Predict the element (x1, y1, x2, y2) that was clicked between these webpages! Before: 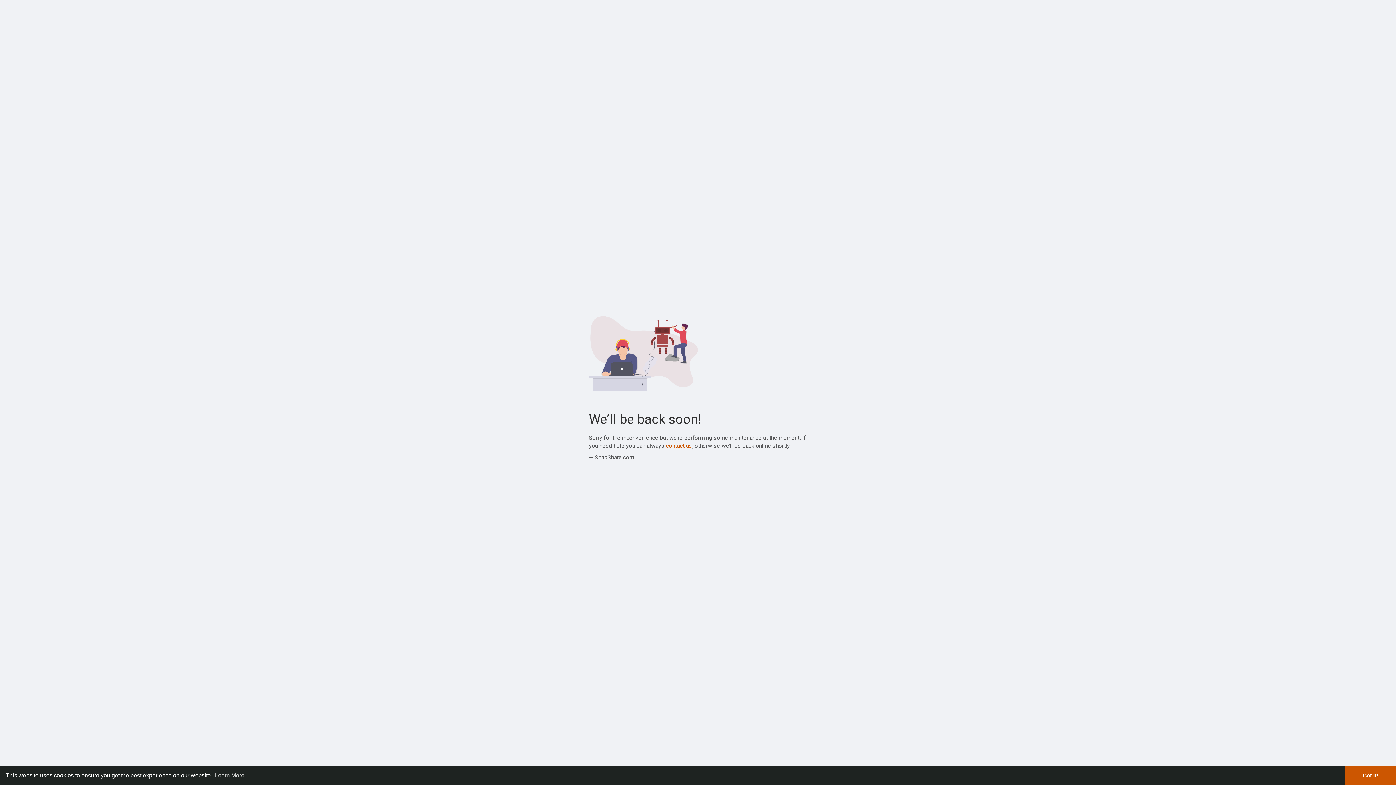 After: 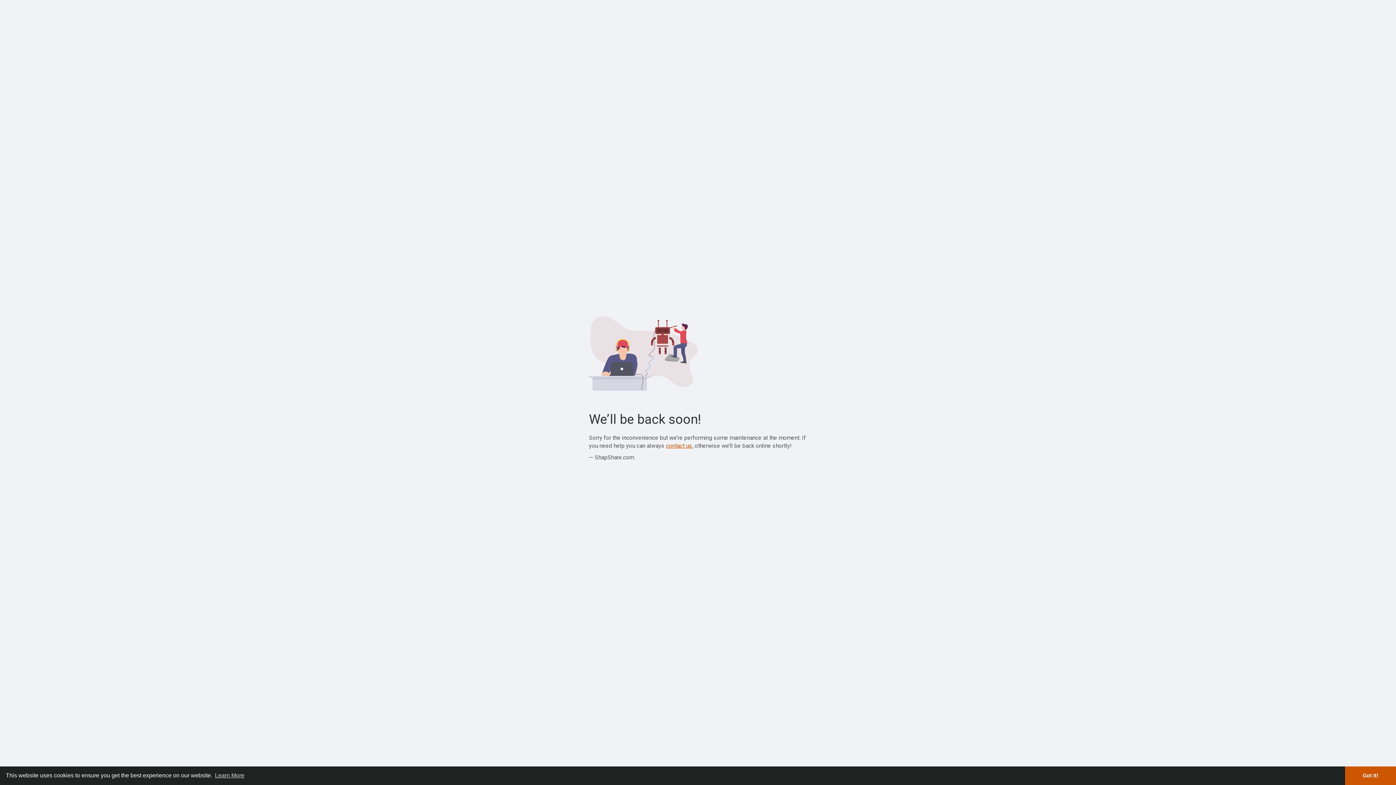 Action: bbox: (666, 442, 692, 449) label: contact us